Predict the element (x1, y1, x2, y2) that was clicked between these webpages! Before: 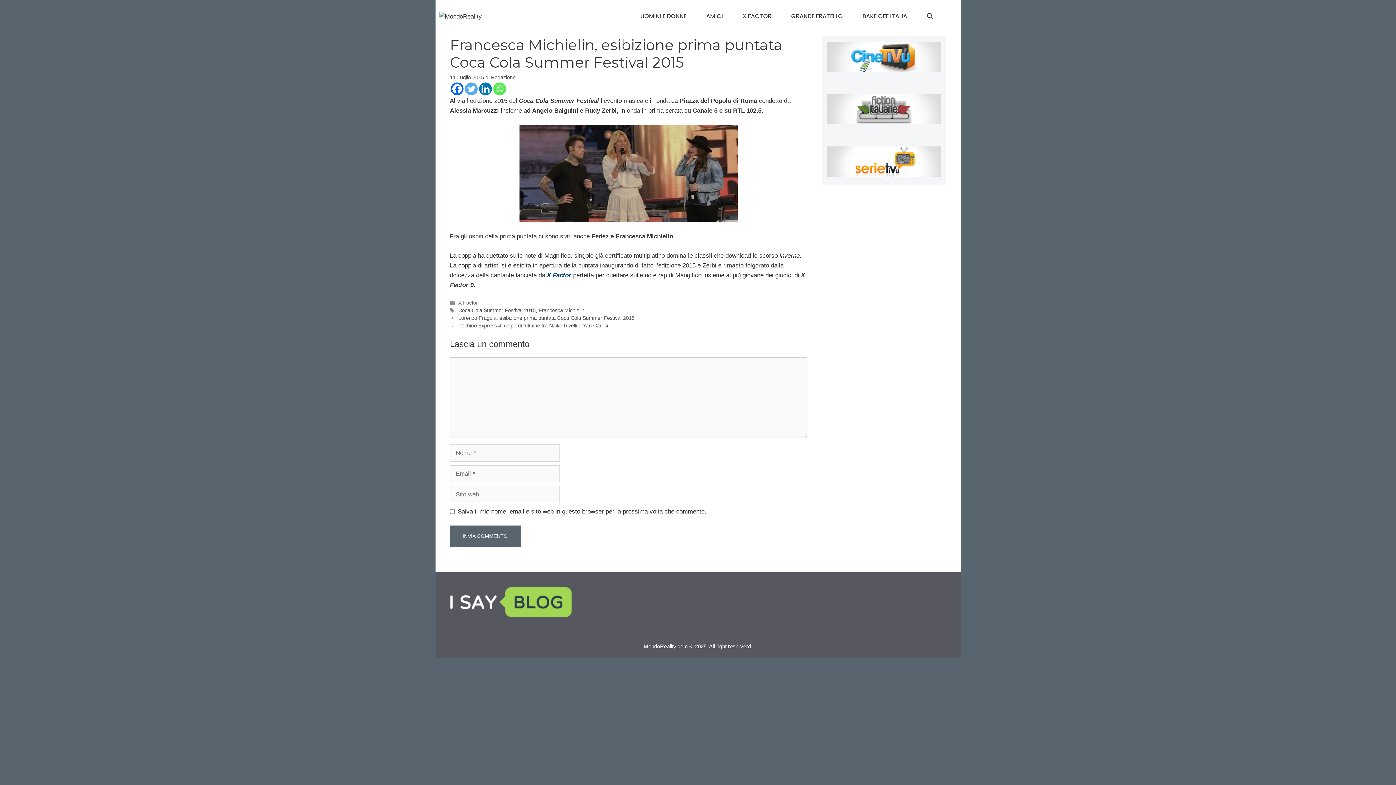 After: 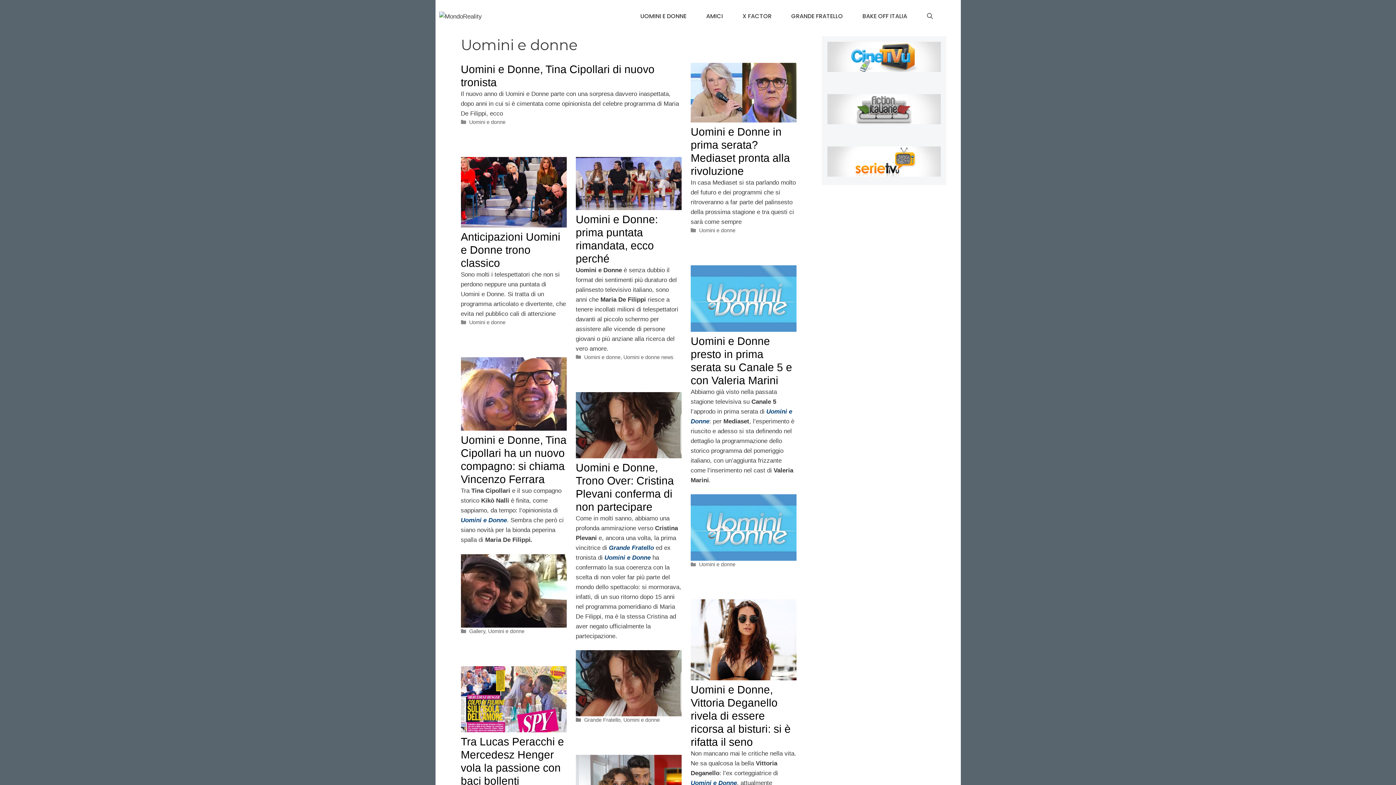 Action: label: UOMINI E DONNE bbox: (630, 7, 696, 25)